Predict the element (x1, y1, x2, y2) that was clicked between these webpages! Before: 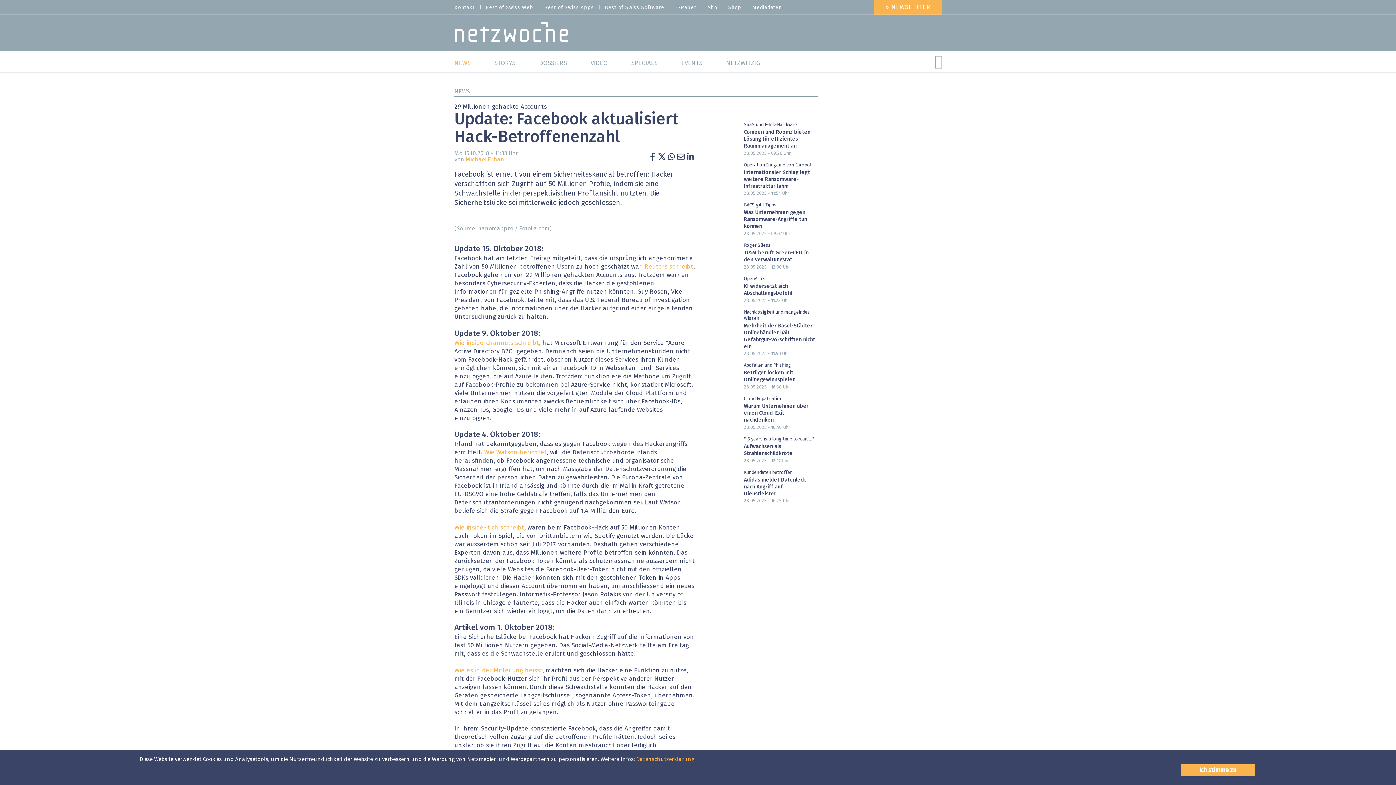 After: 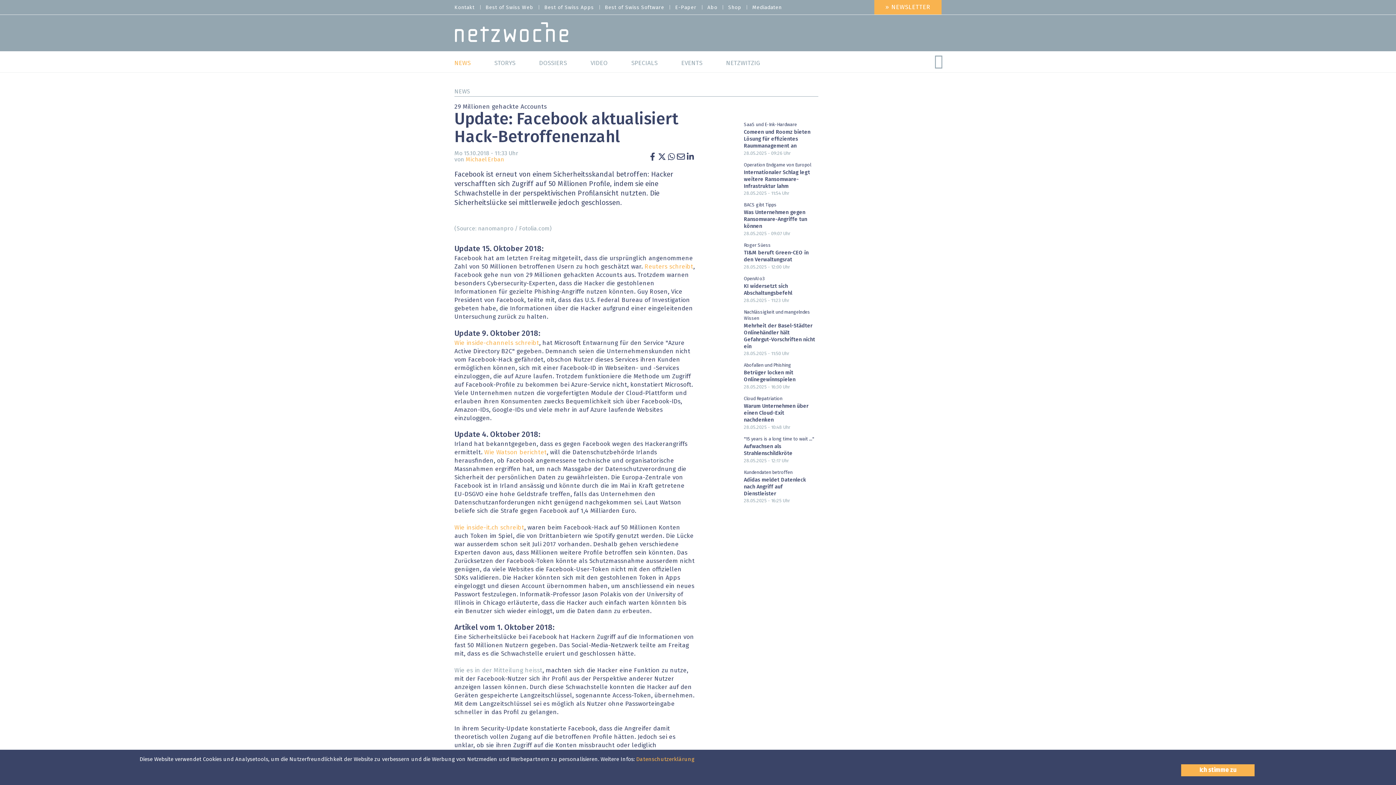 Action: label: Wie es in der Mitteilung heisst bbox: (454, 667, 542, 674)